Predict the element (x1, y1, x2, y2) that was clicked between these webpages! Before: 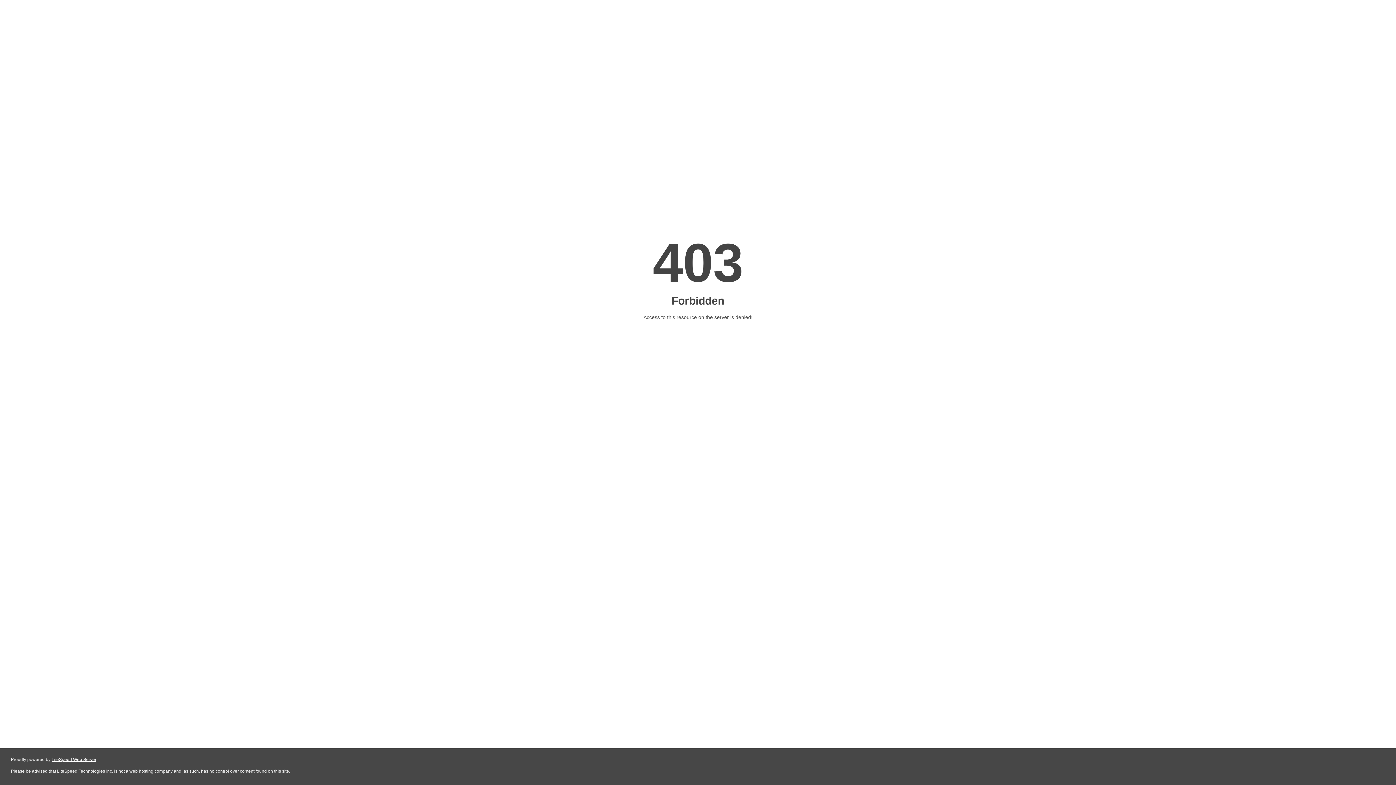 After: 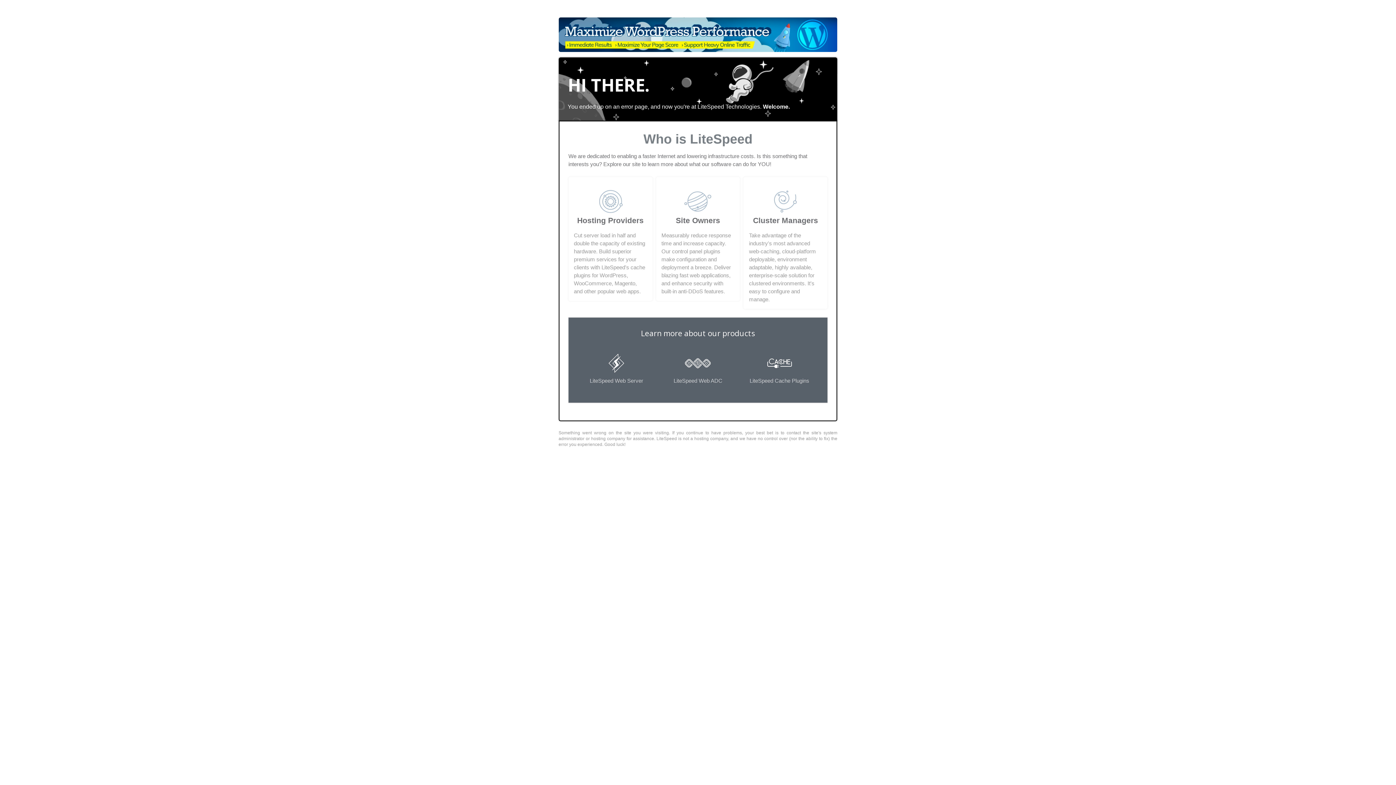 Action: label: LiteSpeed Web Server bbox: (51, 757, 96, 762)